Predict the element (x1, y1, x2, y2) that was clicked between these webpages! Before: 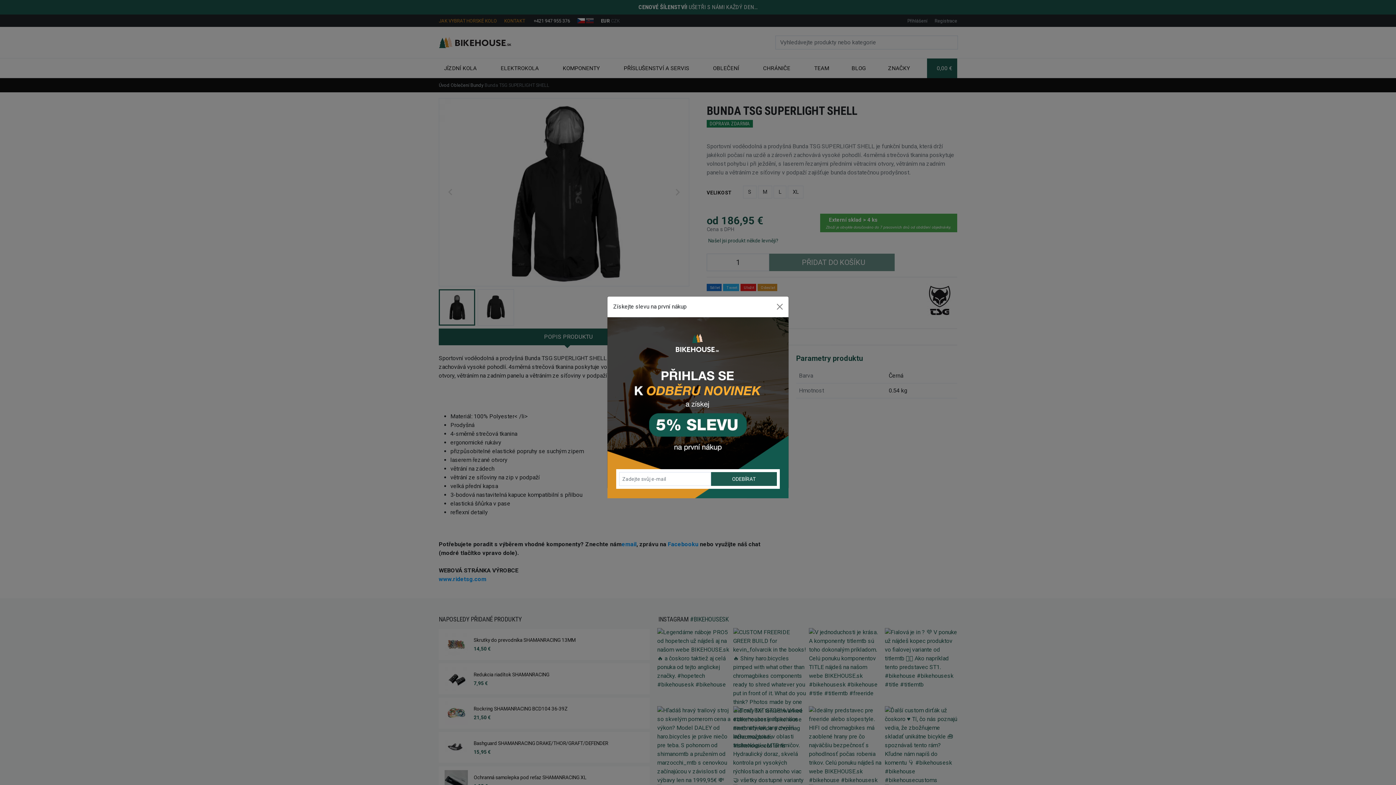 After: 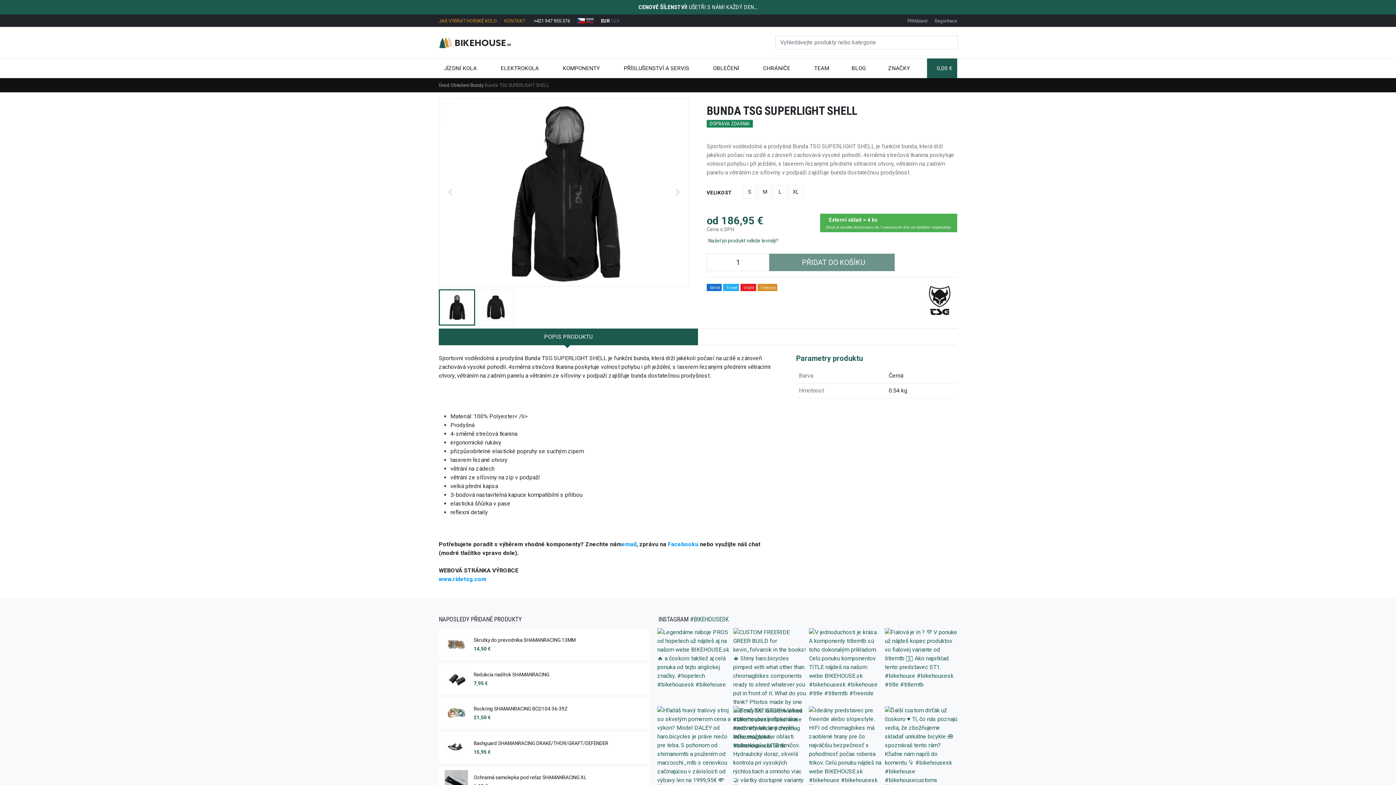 Action: bbox: (774, 300, 785, 312) label: Close